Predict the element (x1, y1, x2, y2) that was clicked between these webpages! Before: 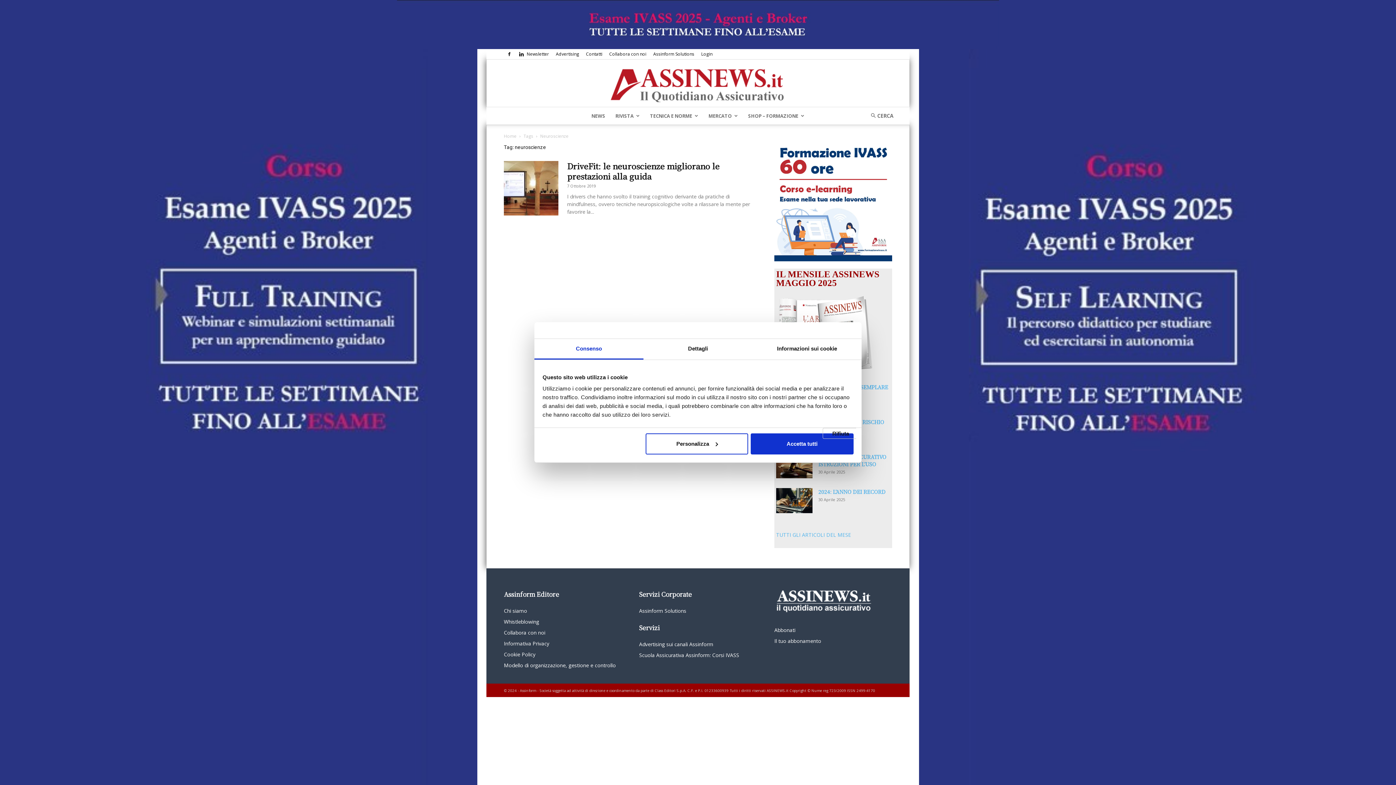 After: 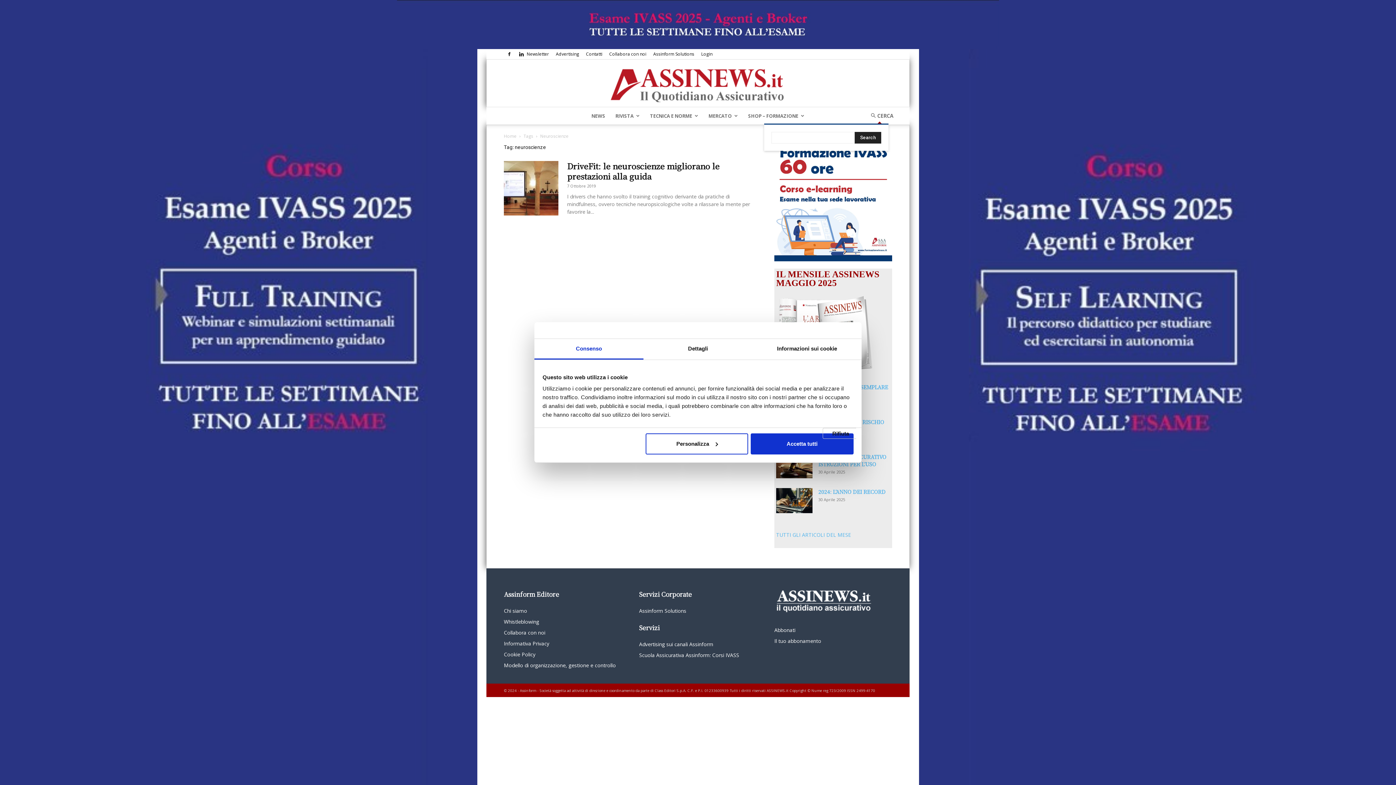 Action: bbox: (871, 112, 888, 119)